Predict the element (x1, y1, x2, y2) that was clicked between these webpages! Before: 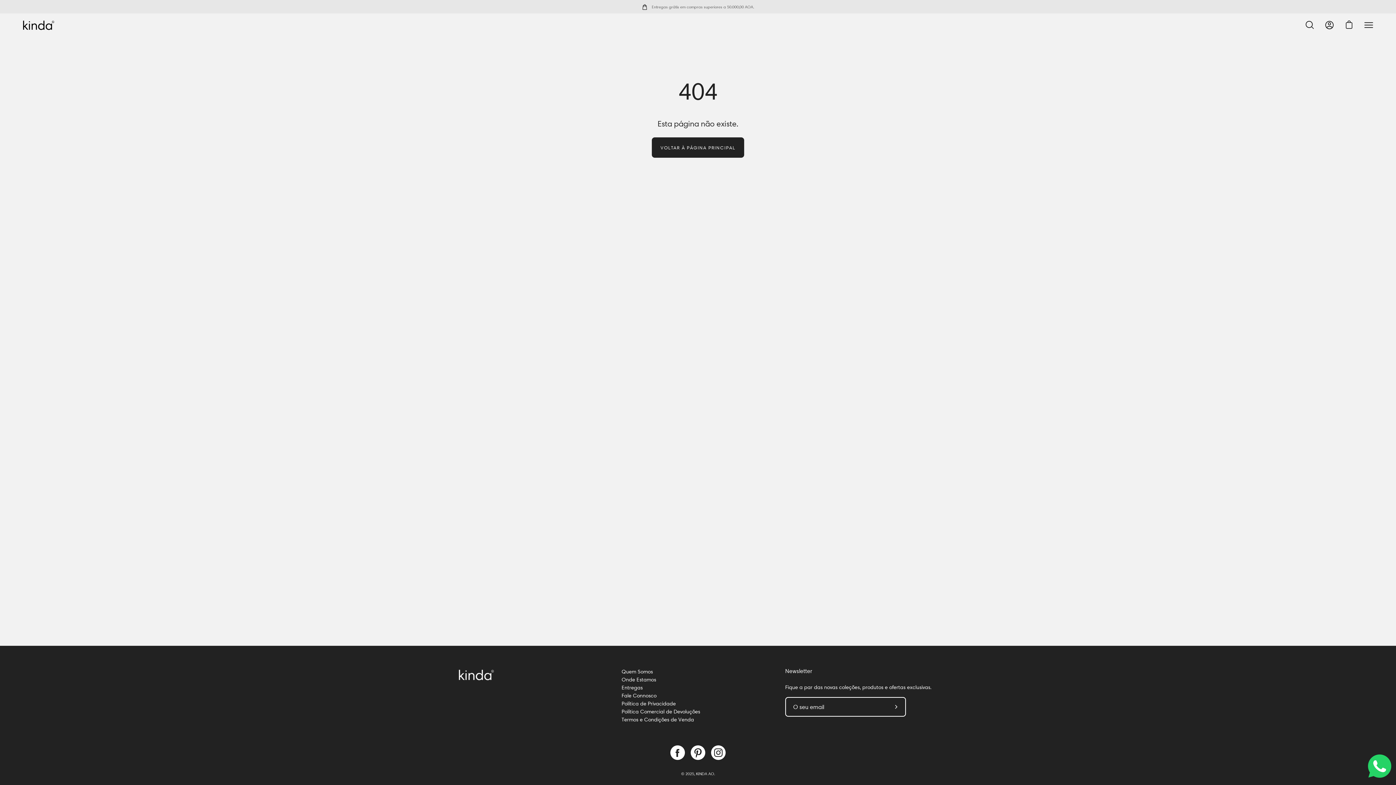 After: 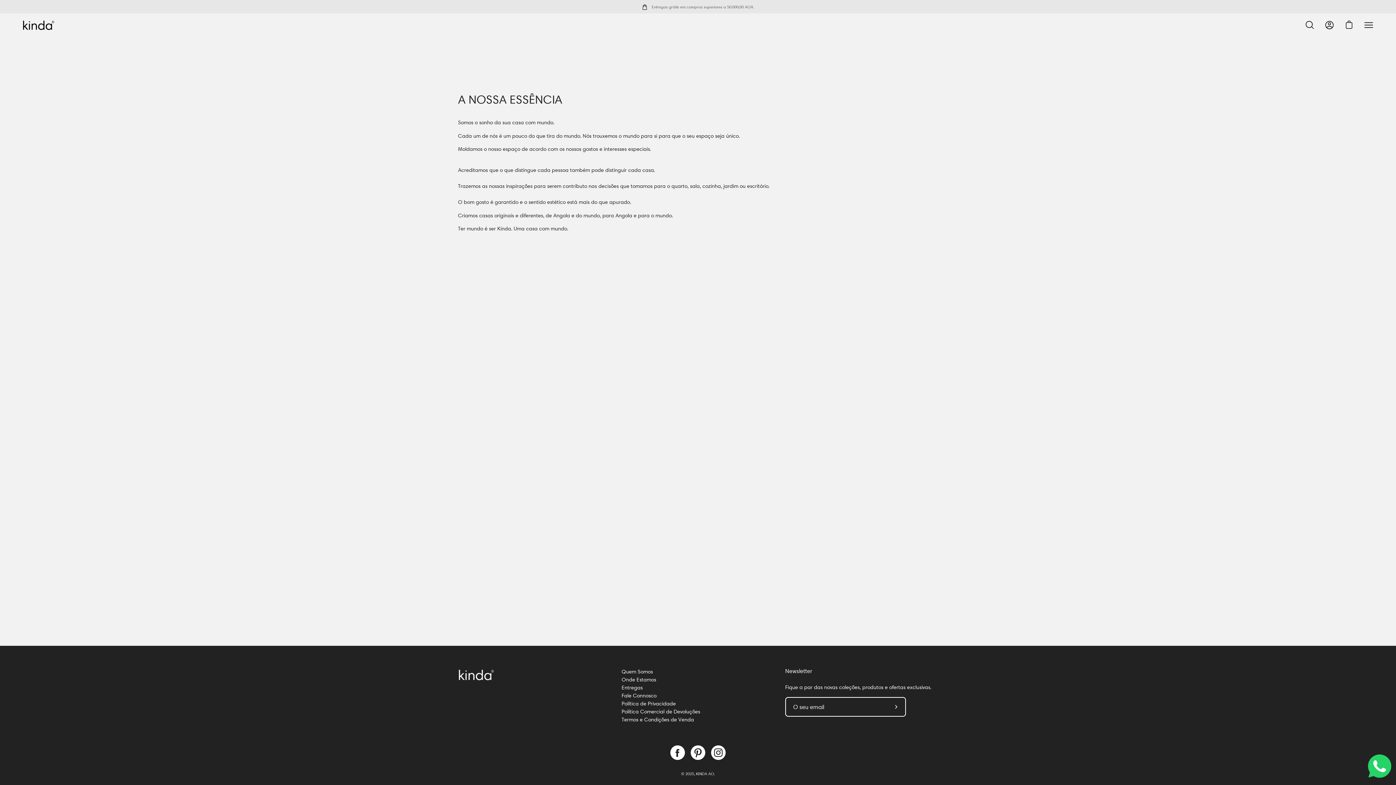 Action: label: Quem Somos bbox: (621, 668, 653, 675)